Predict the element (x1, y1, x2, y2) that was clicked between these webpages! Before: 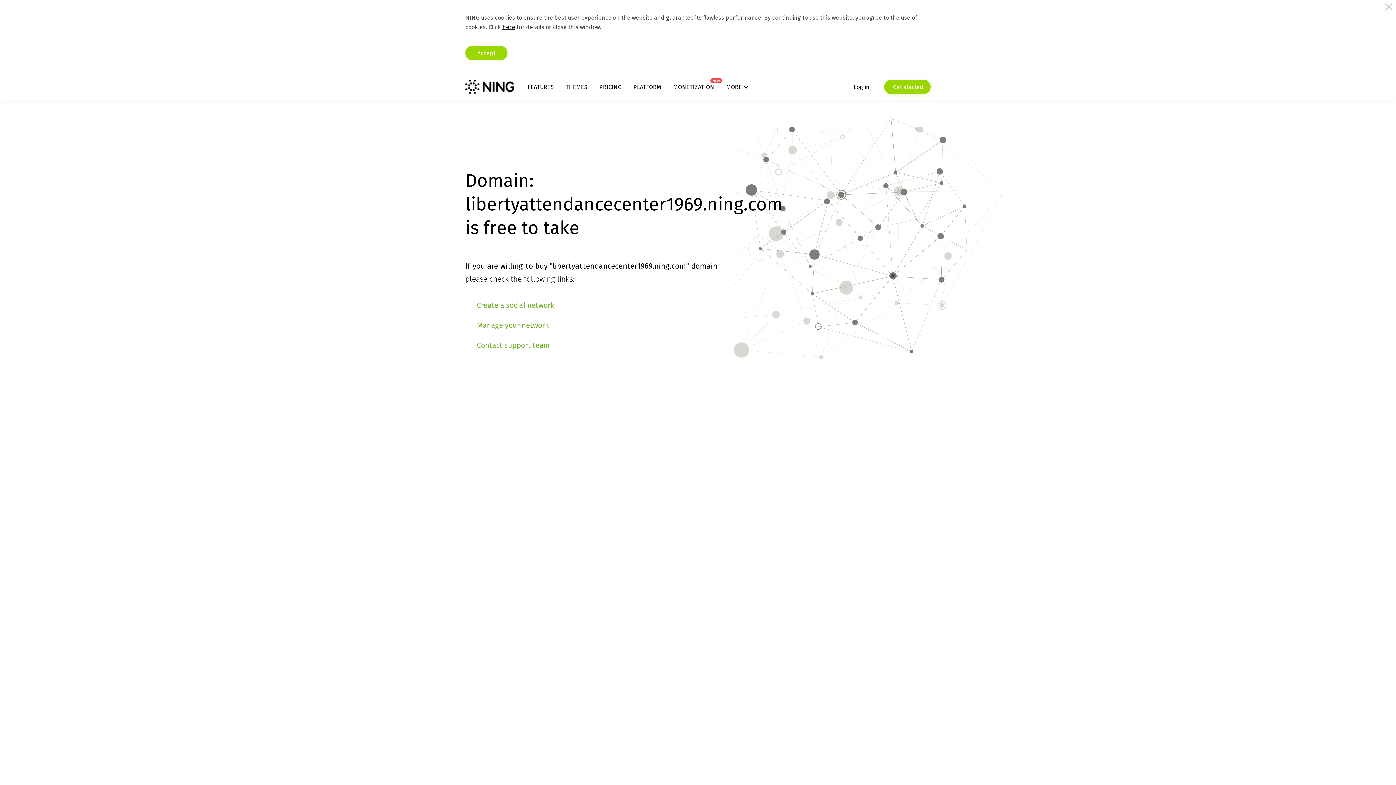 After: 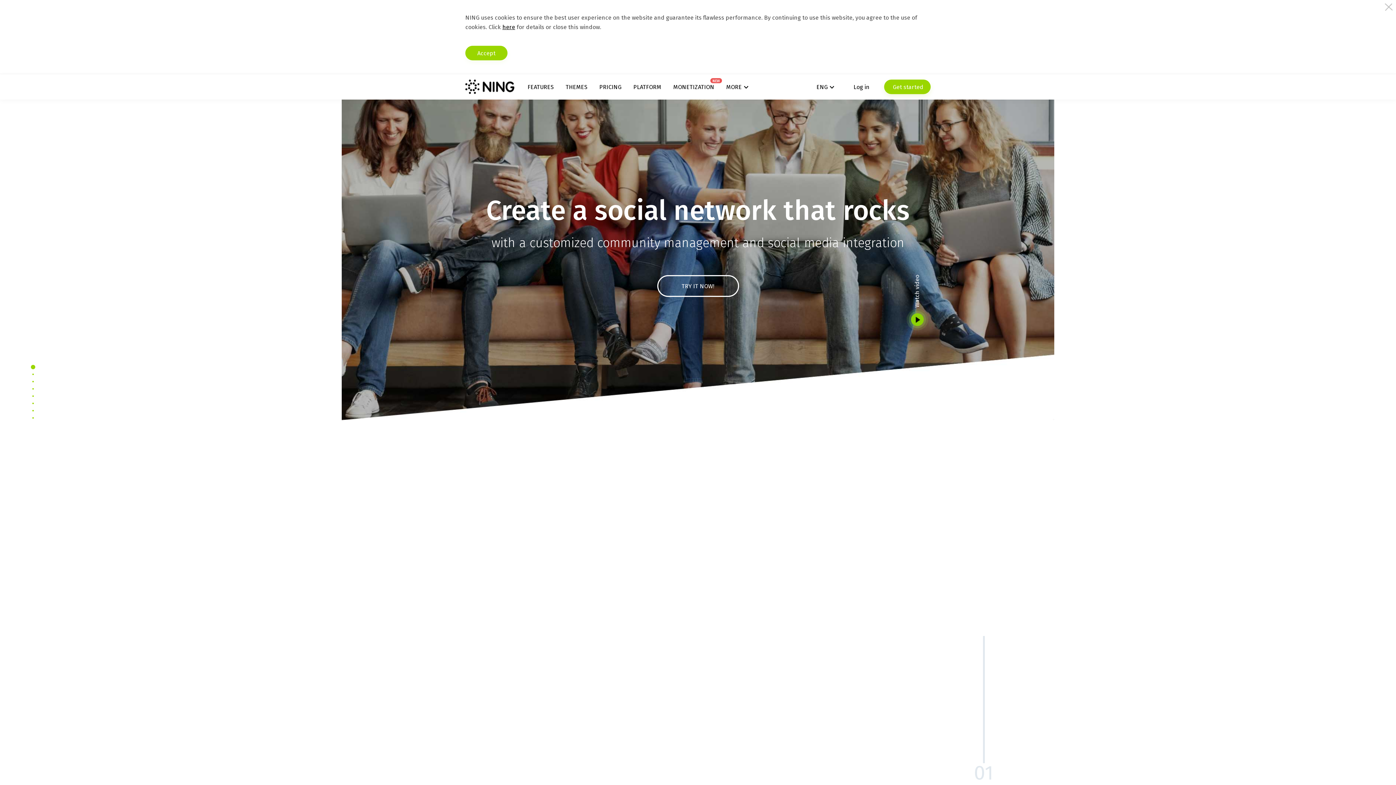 Action: bbox: (465, 79, 514, 94)